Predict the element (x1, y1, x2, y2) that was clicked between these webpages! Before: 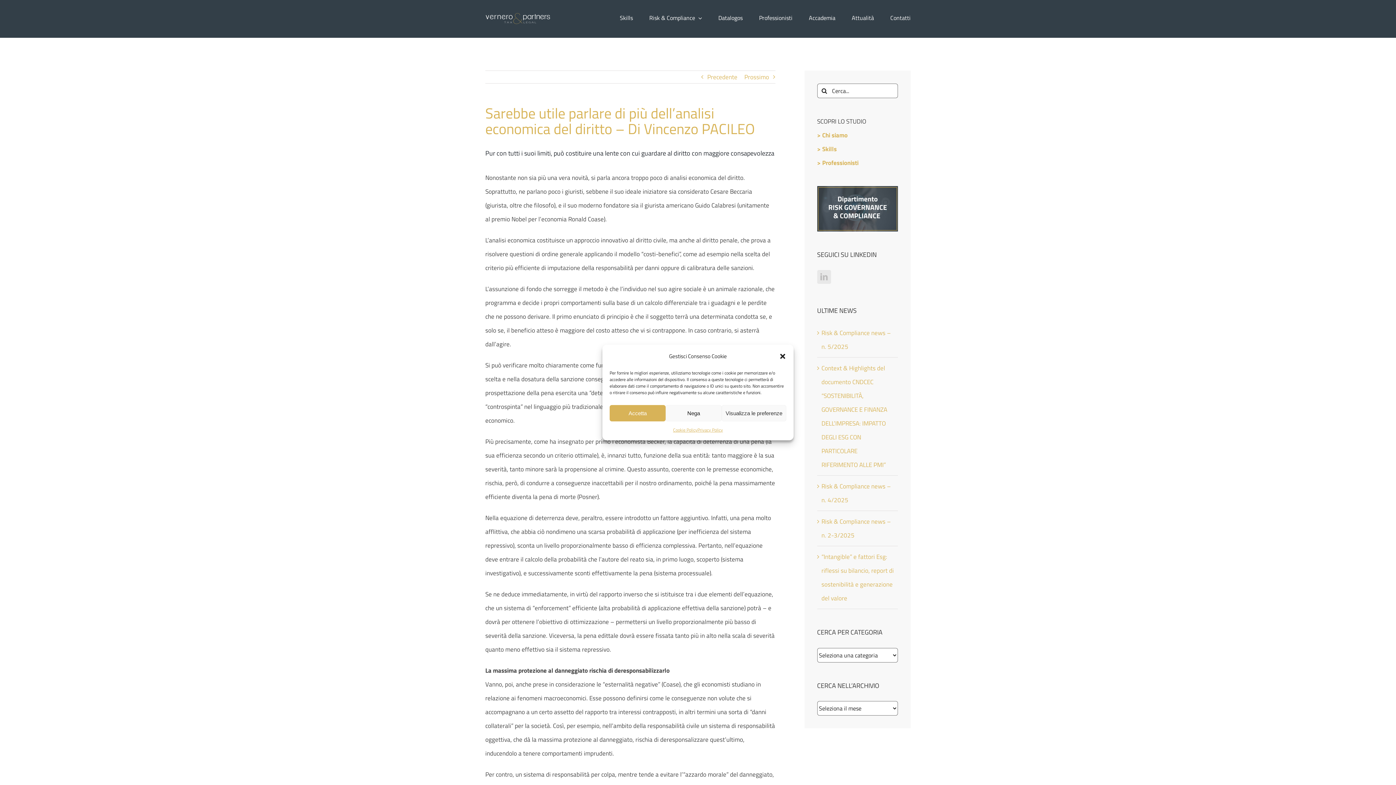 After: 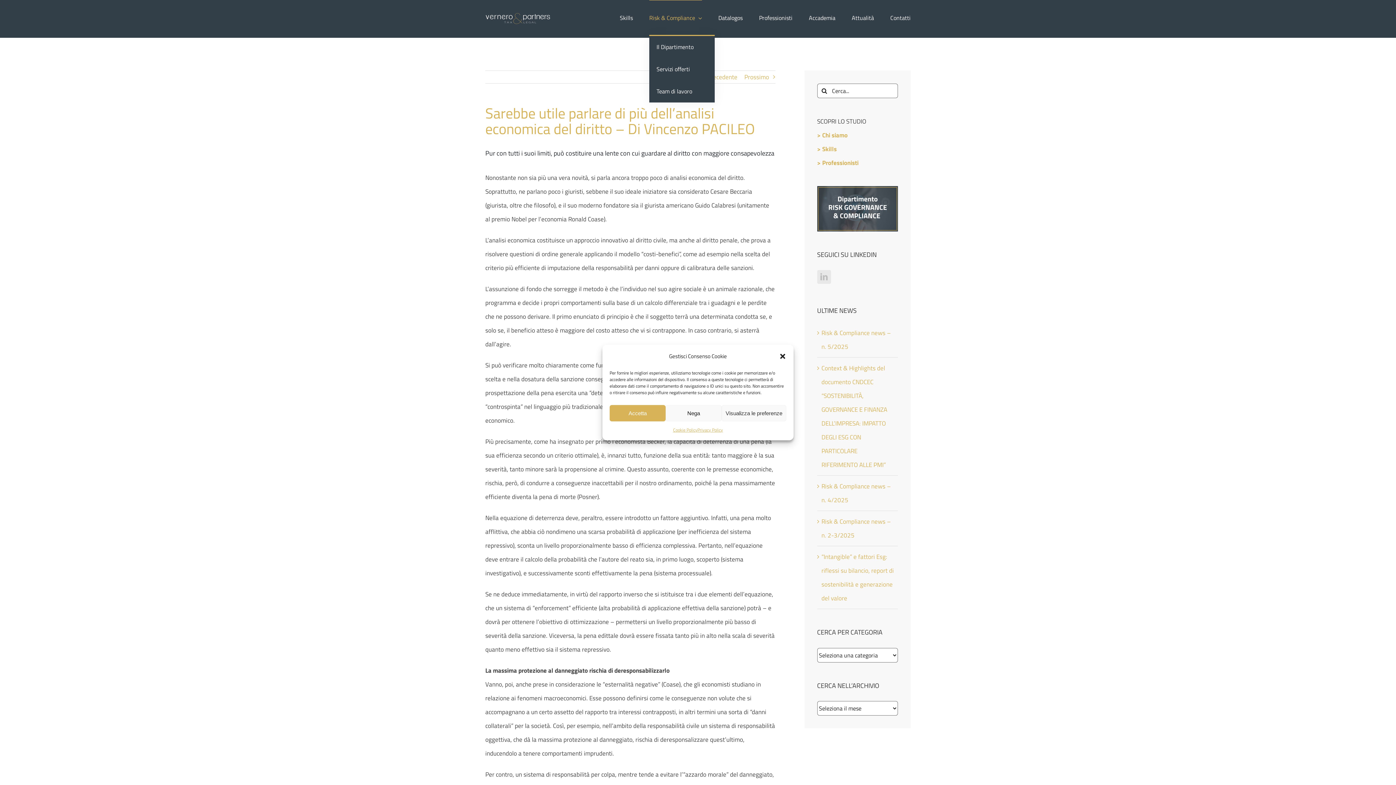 Action: label: Risk & Compliance bbox: (649, 0, 702, 34)